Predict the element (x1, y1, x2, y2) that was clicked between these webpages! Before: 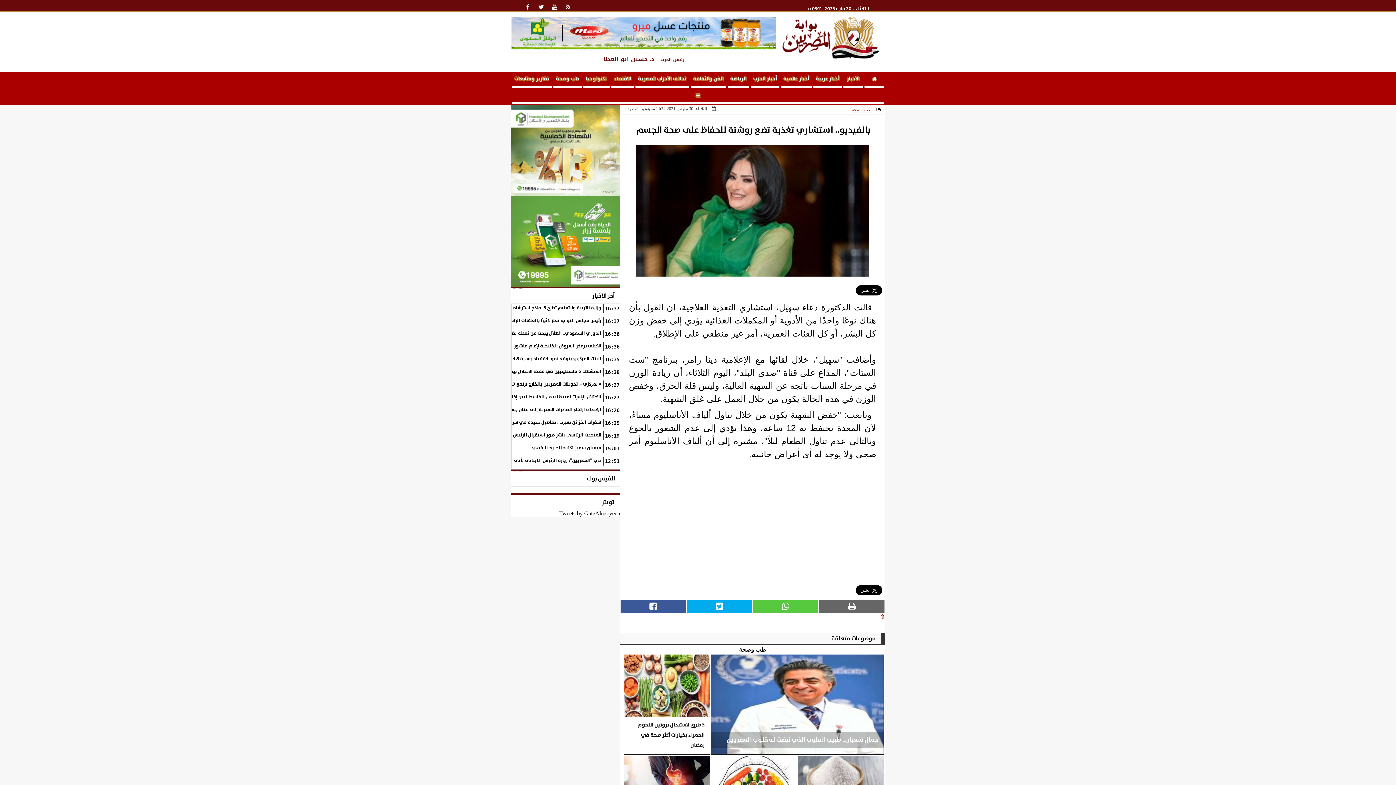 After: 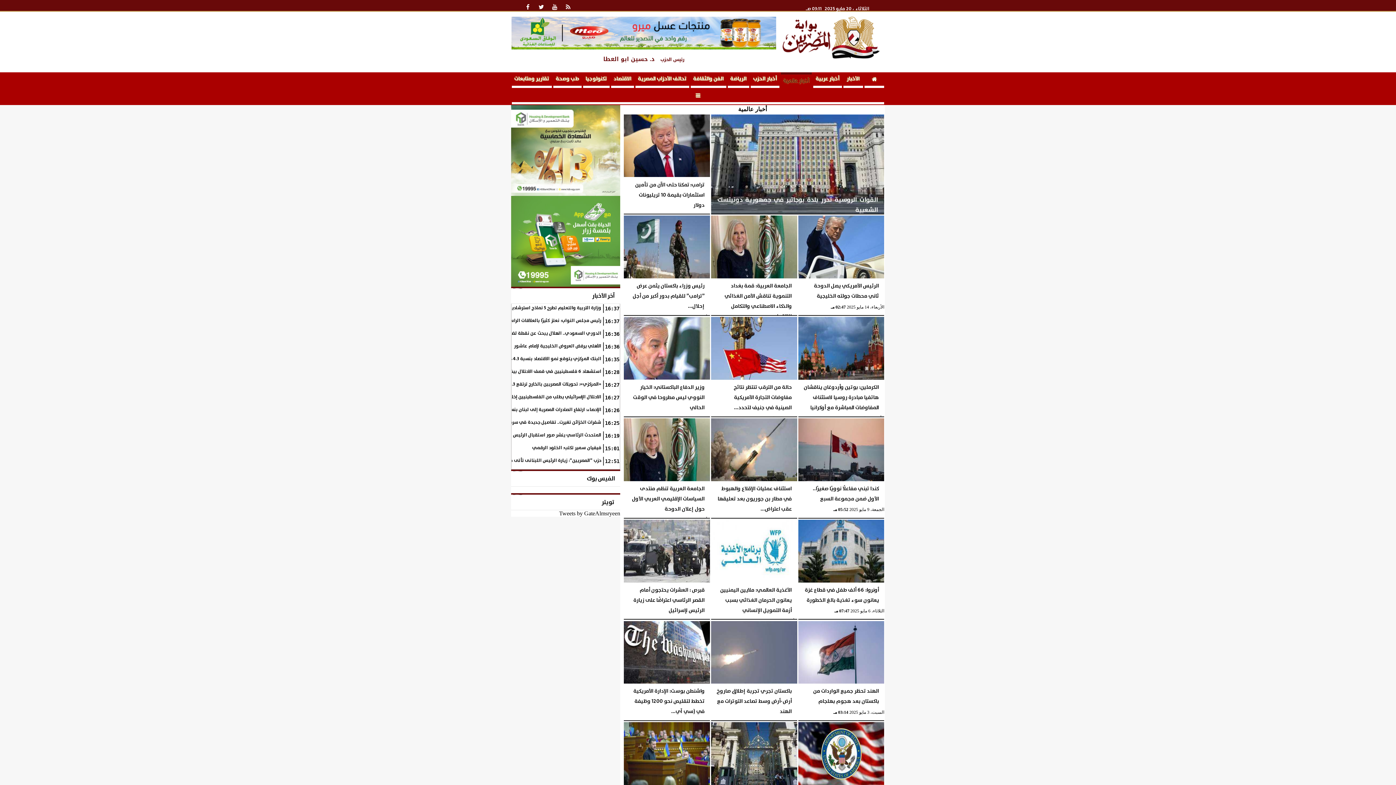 Action: bbox: (781, 72, 812, 88) label: أخبار عالمية